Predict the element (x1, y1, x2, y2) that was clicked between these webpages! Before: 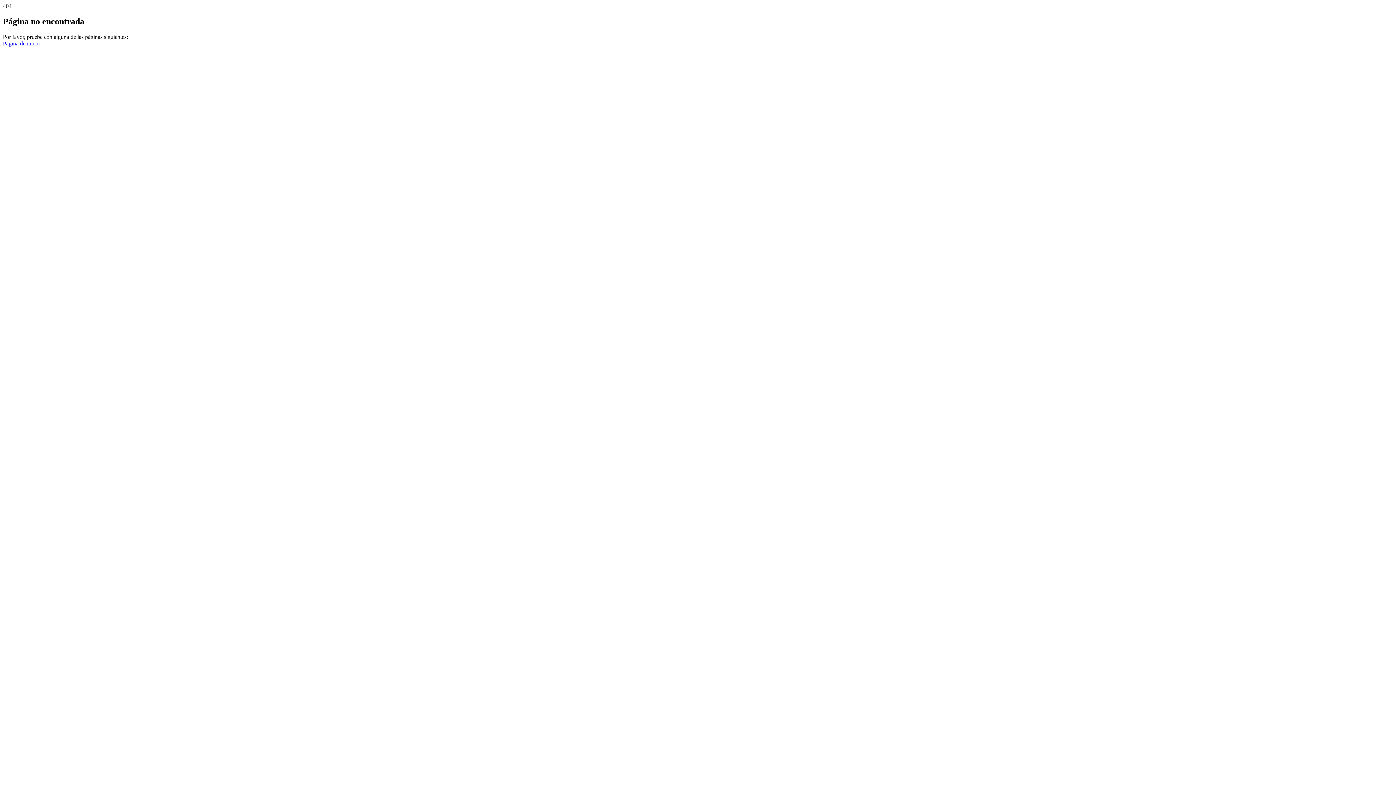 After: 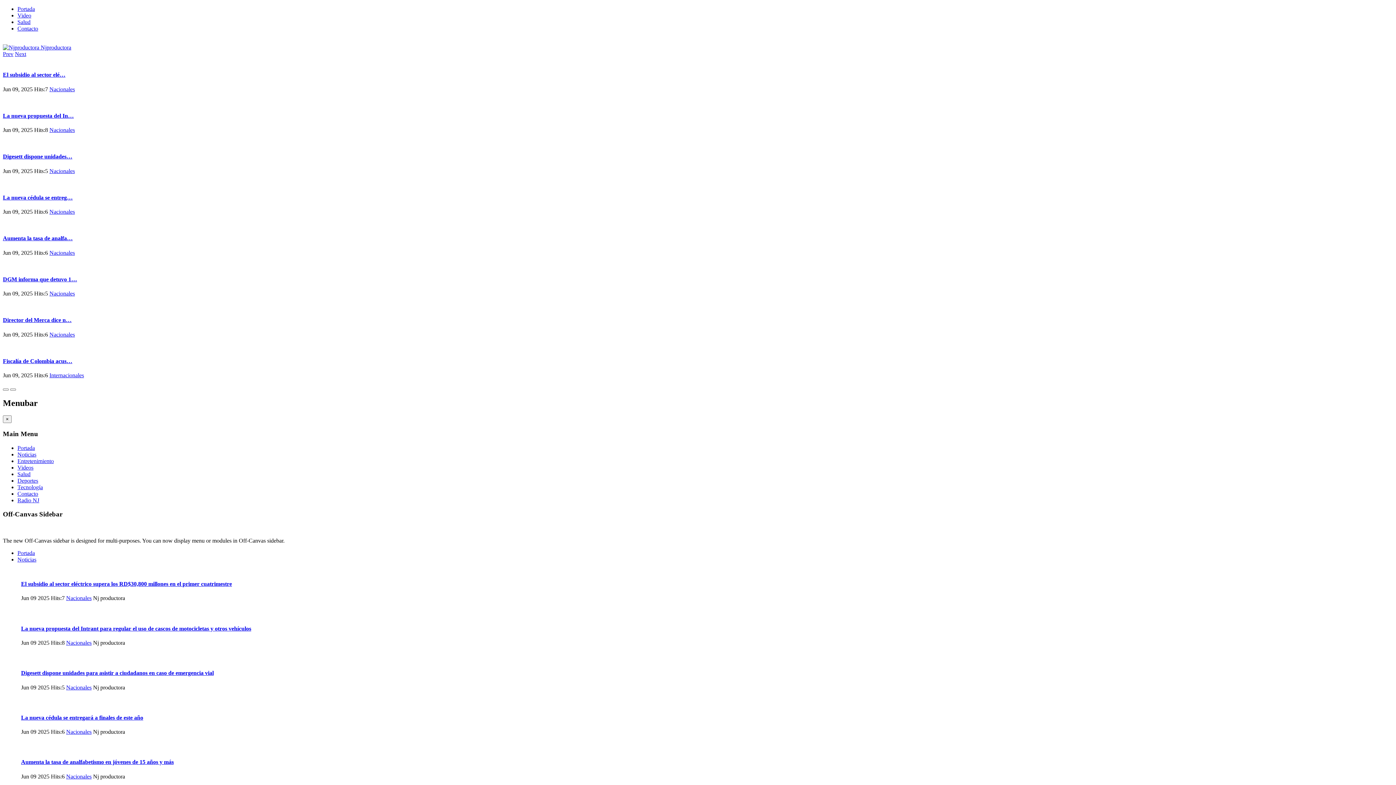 Action: bbox: (2, 40, 39, 46) label: Página de inicio